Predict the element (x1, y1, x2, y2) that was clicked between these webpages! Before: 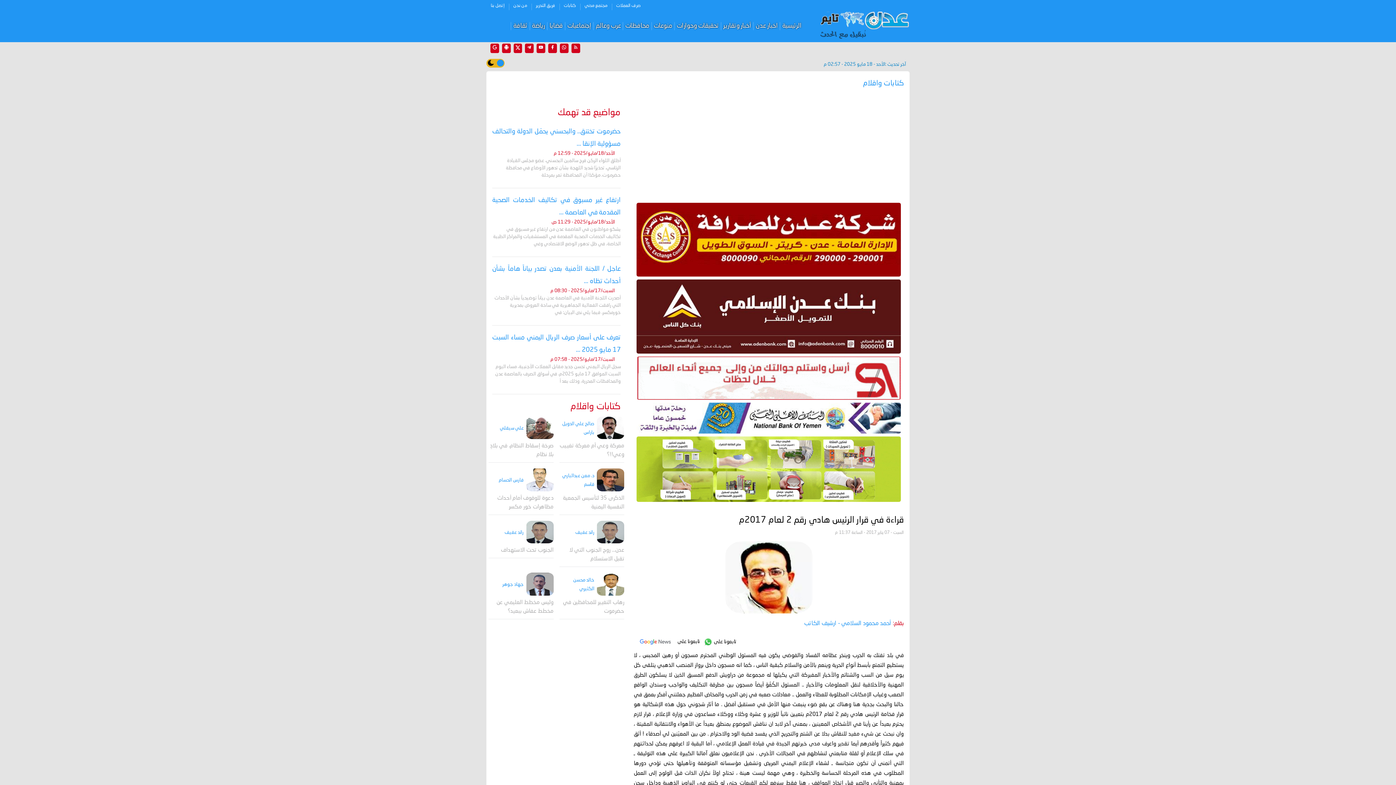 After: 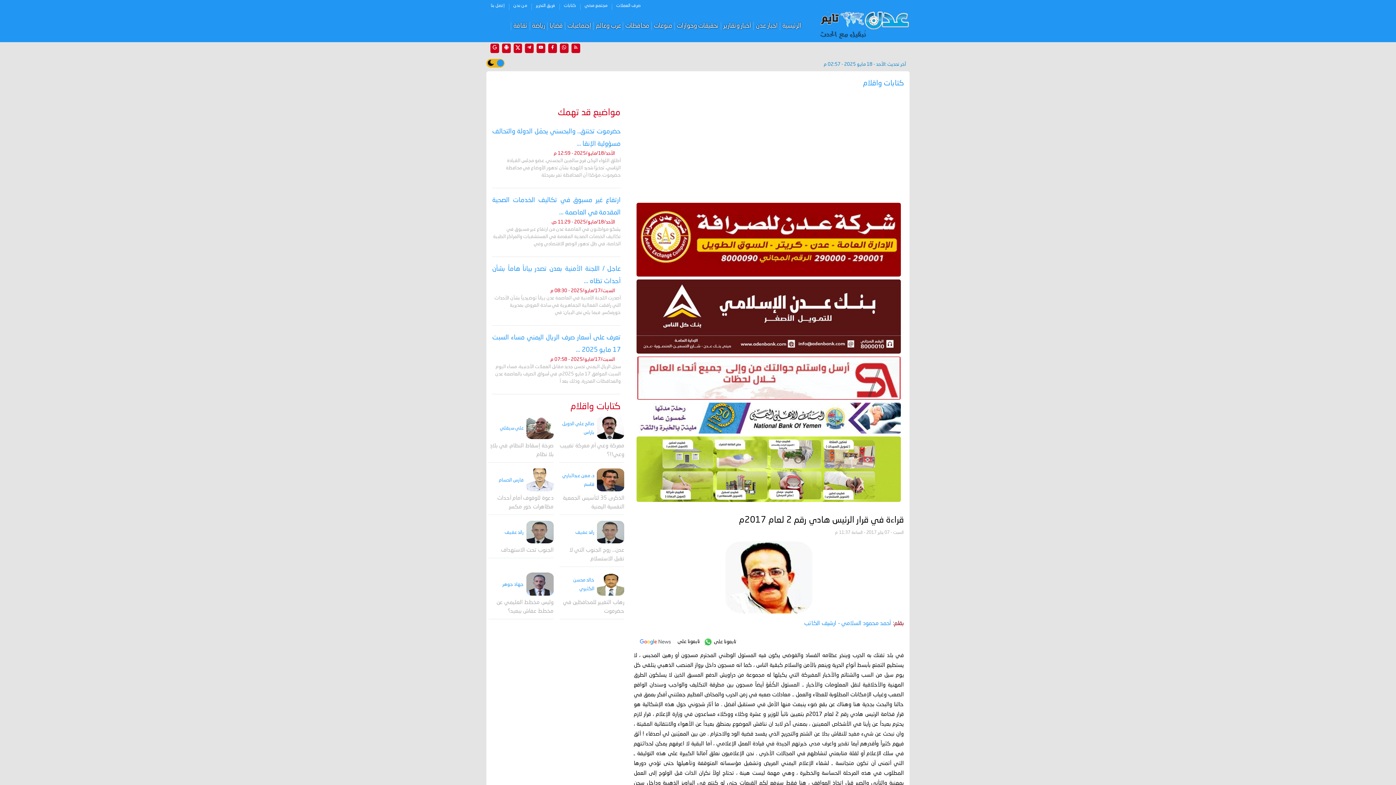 Action: bbox: (891, 620, 904, 626) label: بقلم: 